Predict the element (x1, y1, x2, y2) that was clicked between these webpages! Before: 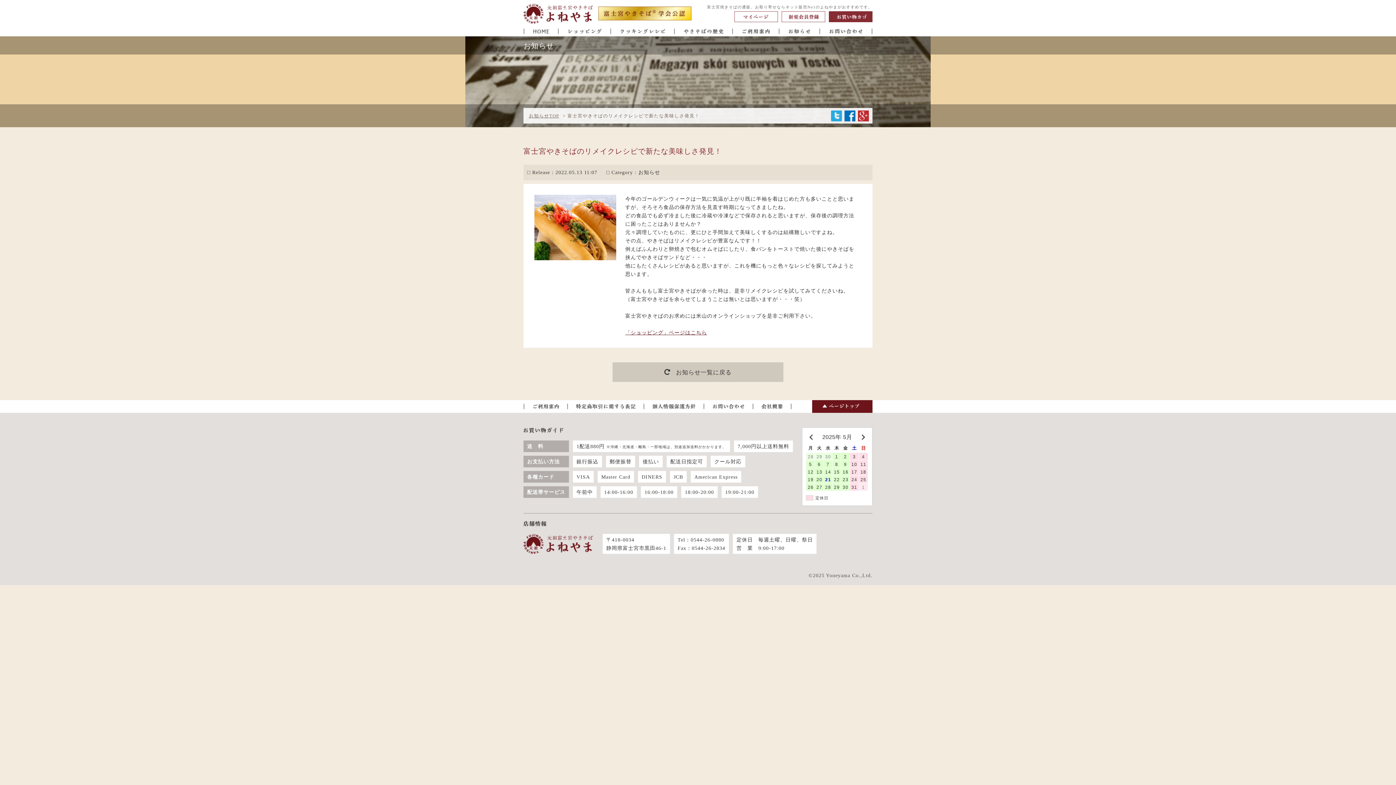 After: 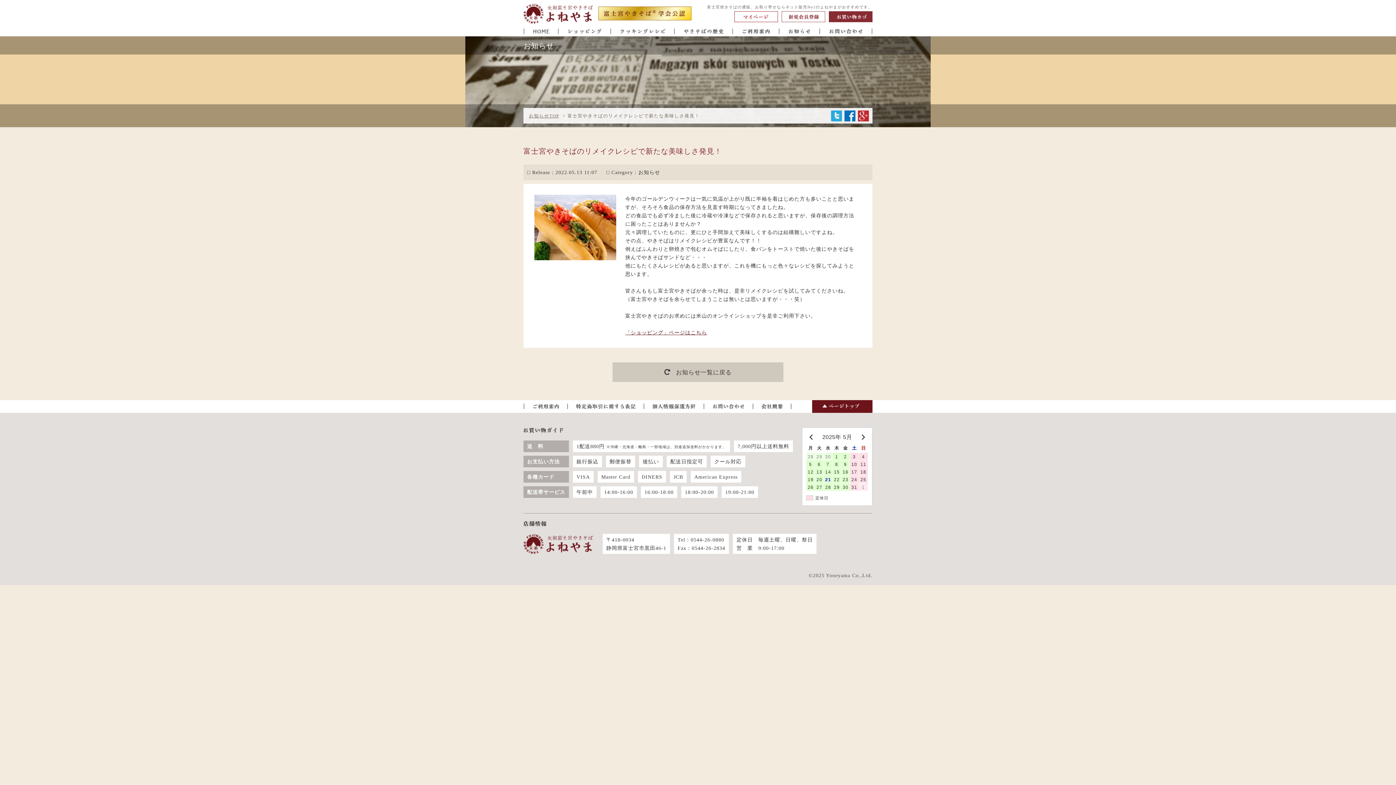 Action: label: マイページ bbox: (734, 11, 778, 22)